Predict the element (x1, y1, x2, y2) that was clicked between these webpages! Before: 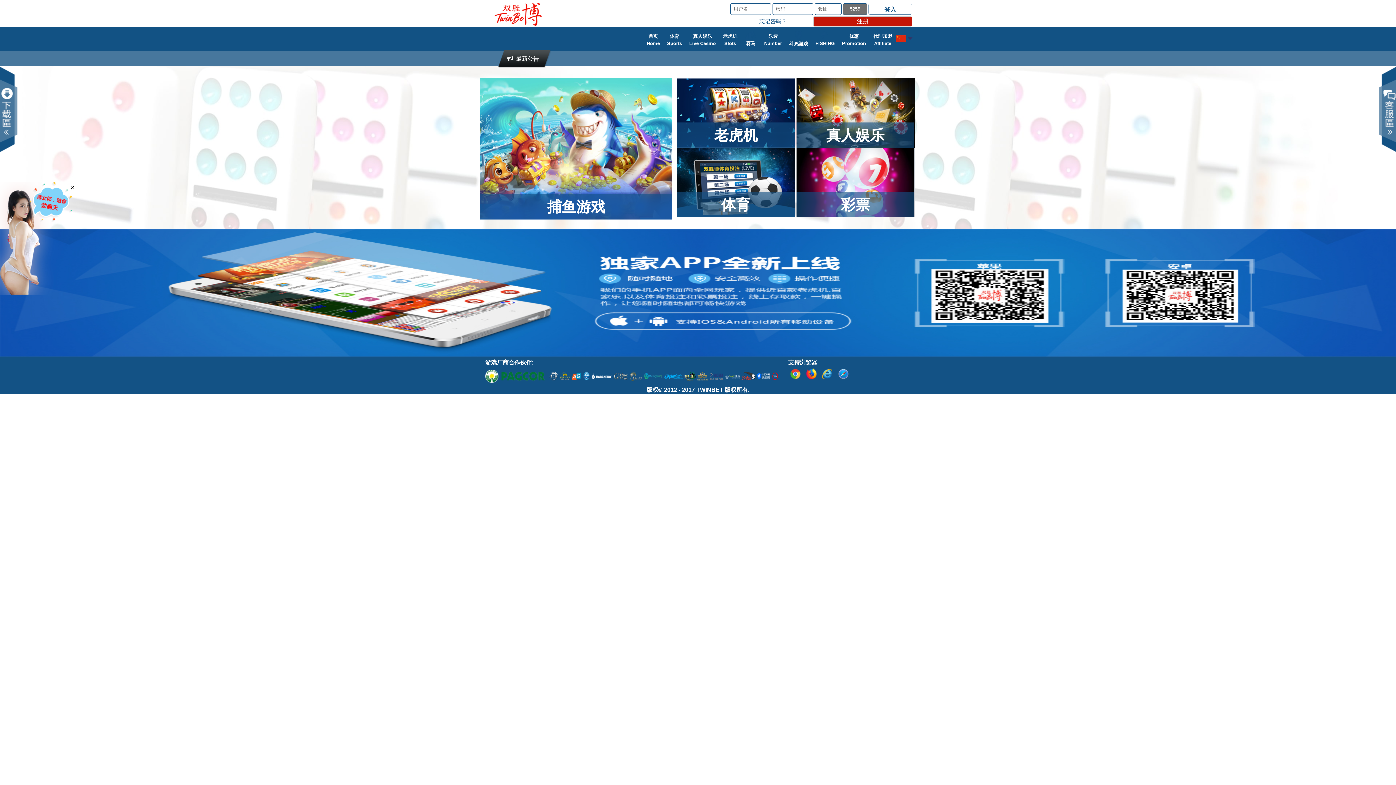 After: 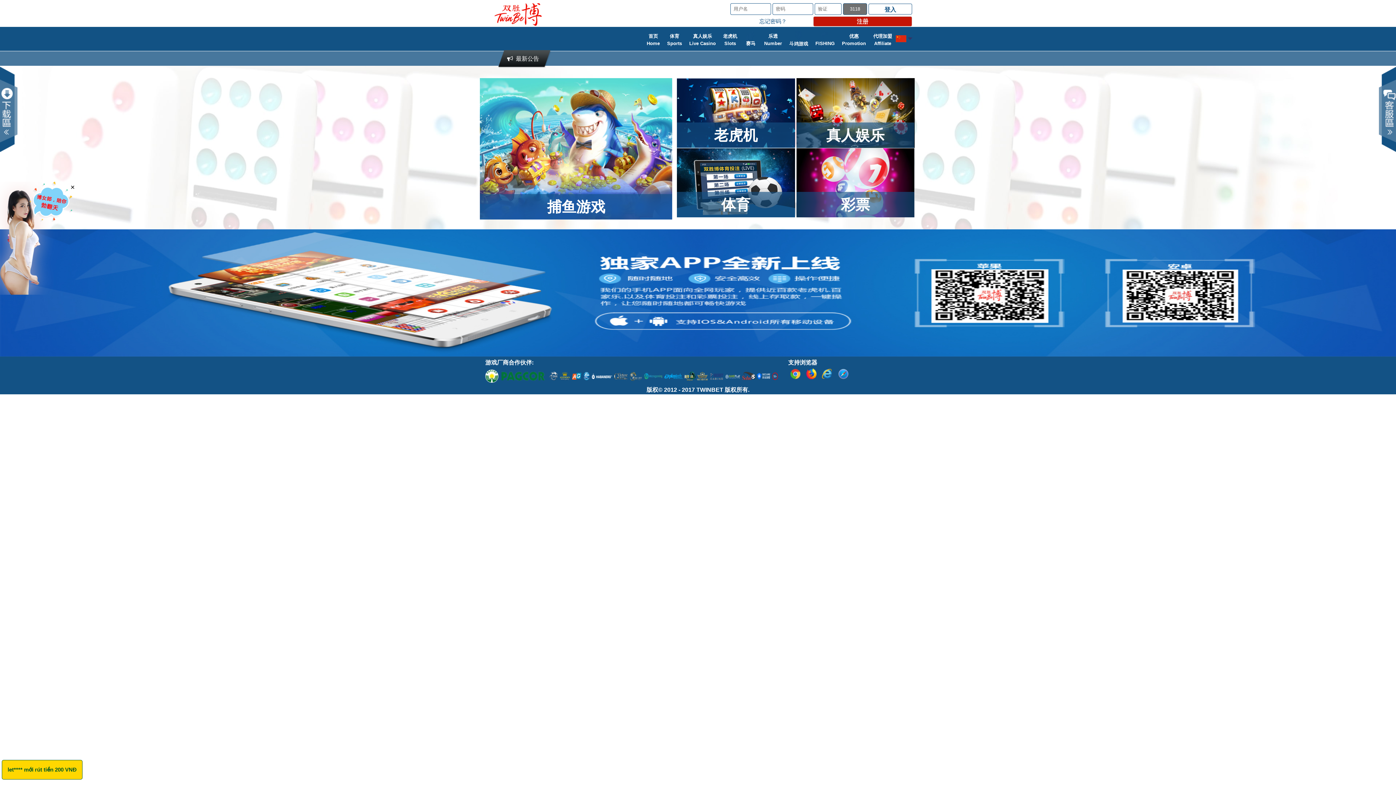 Action: bbox: (643, 26, 663, 50) label: 首页
Home